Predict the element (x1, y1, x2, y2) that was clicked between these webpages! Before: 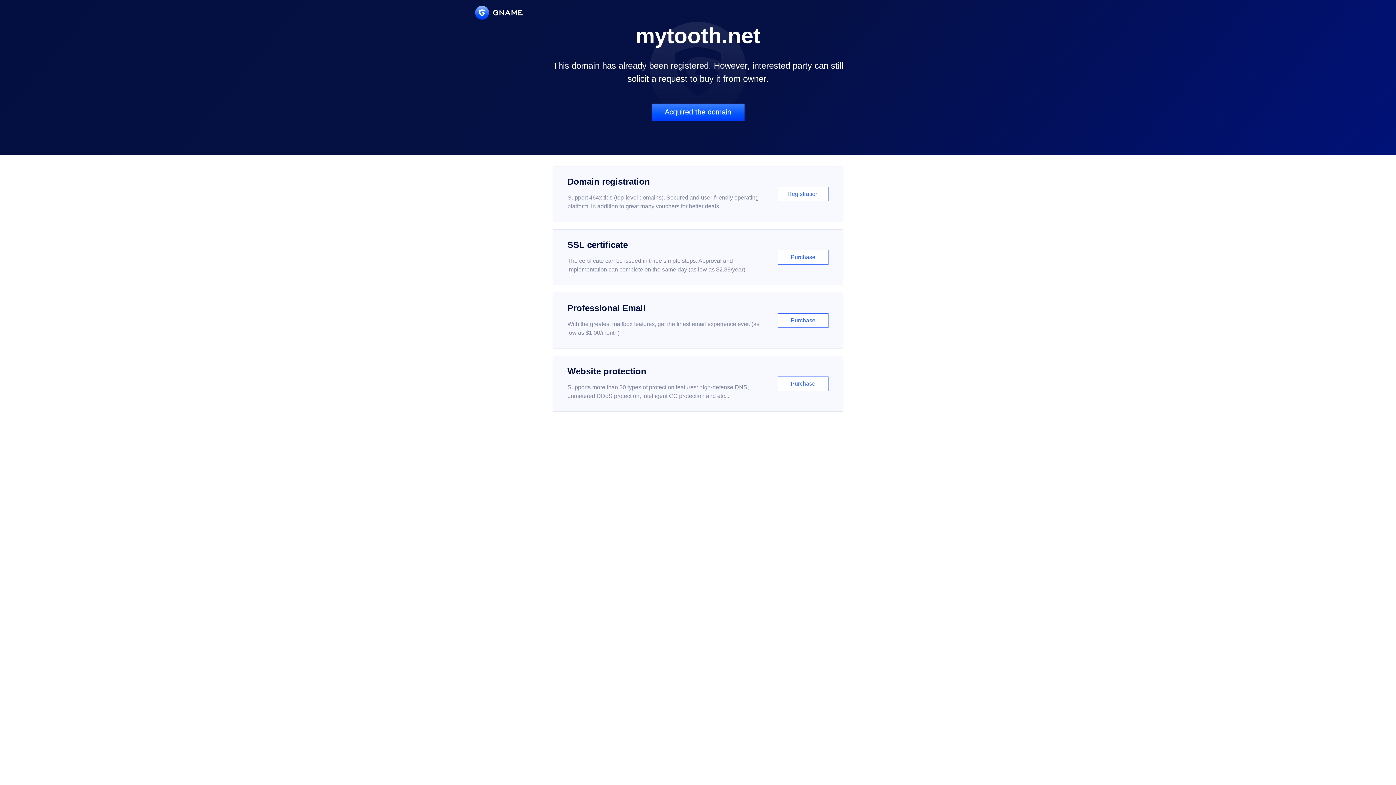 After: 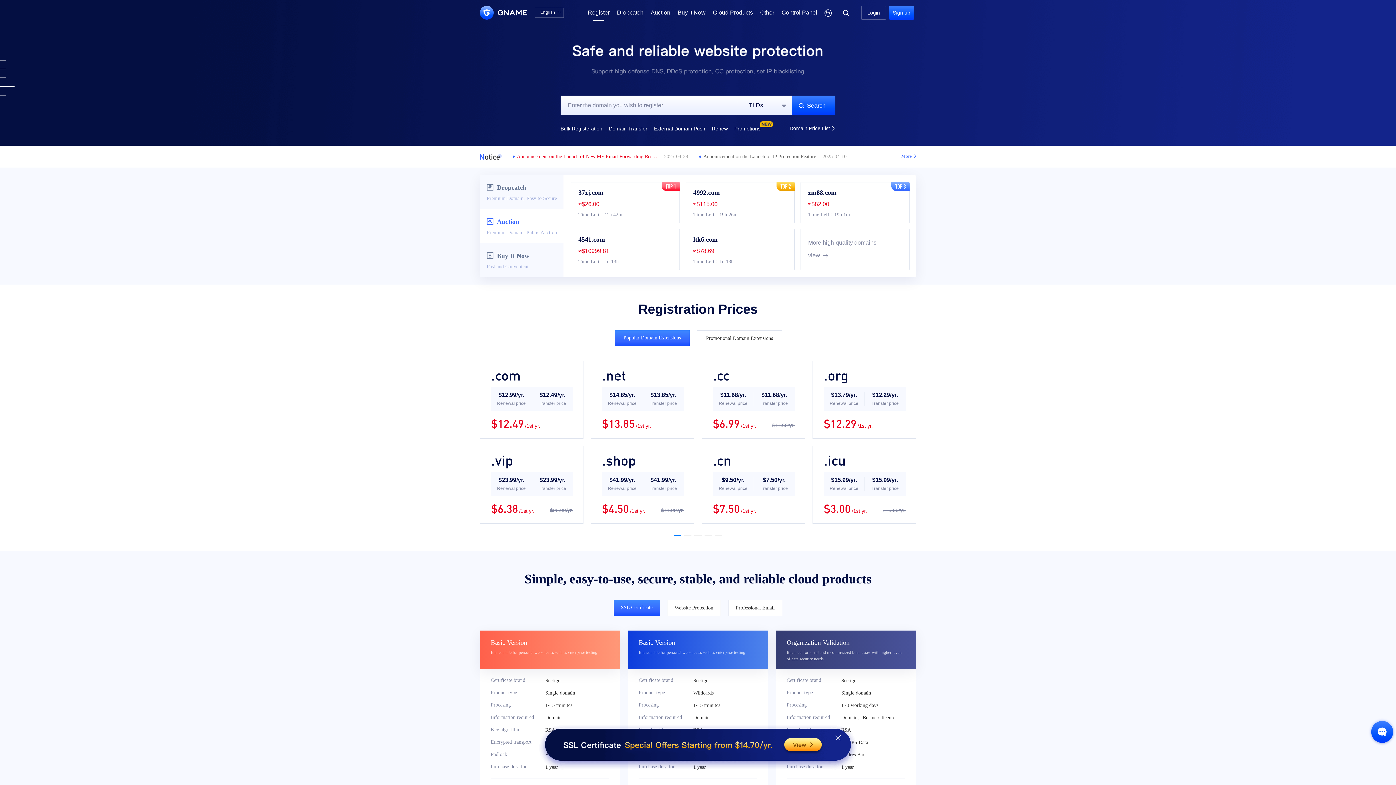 Action: label: Domain registration

Support 464x tlds (top-level domains). Secured and user-friendly operating platform, in addition to great many vouchers for better deals.

Registration bbox: (552, 166, 843, 222)